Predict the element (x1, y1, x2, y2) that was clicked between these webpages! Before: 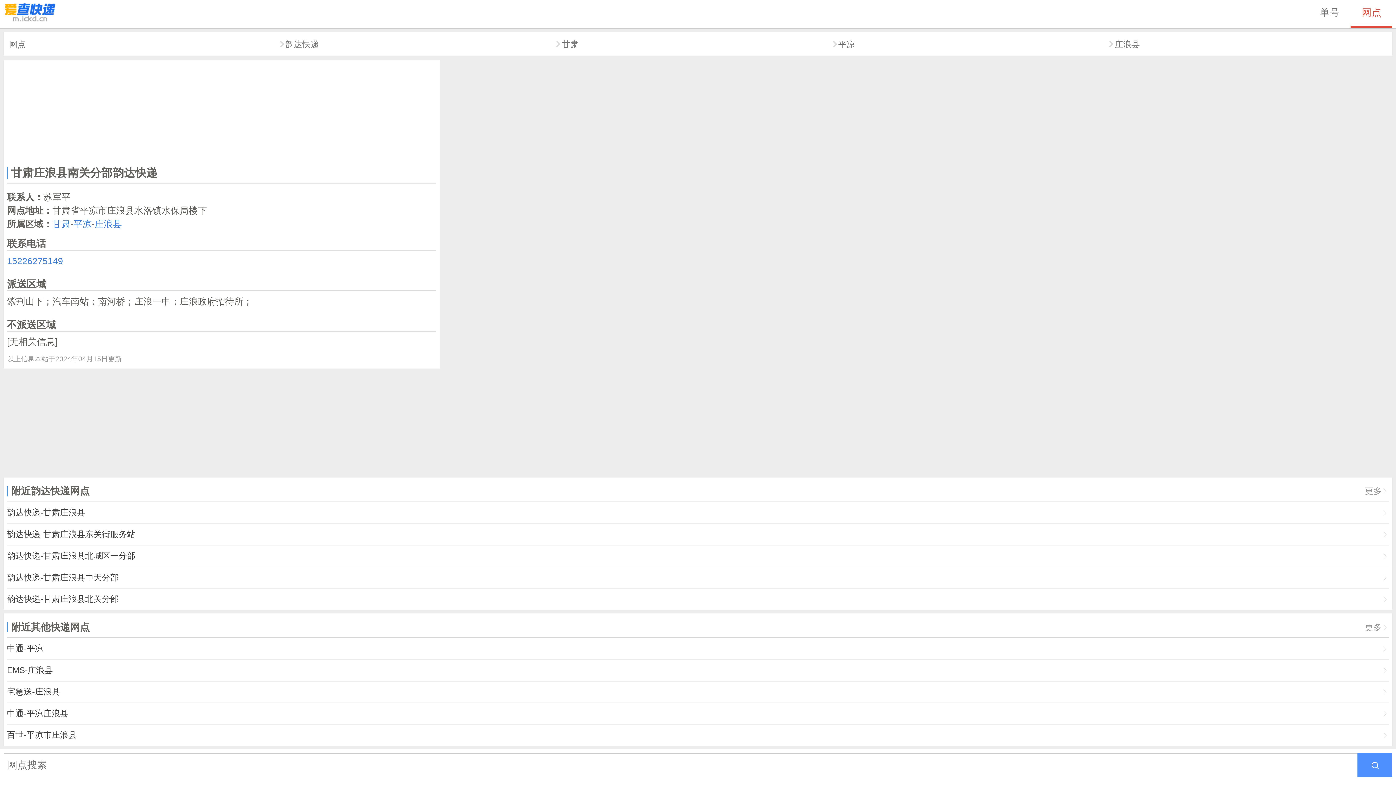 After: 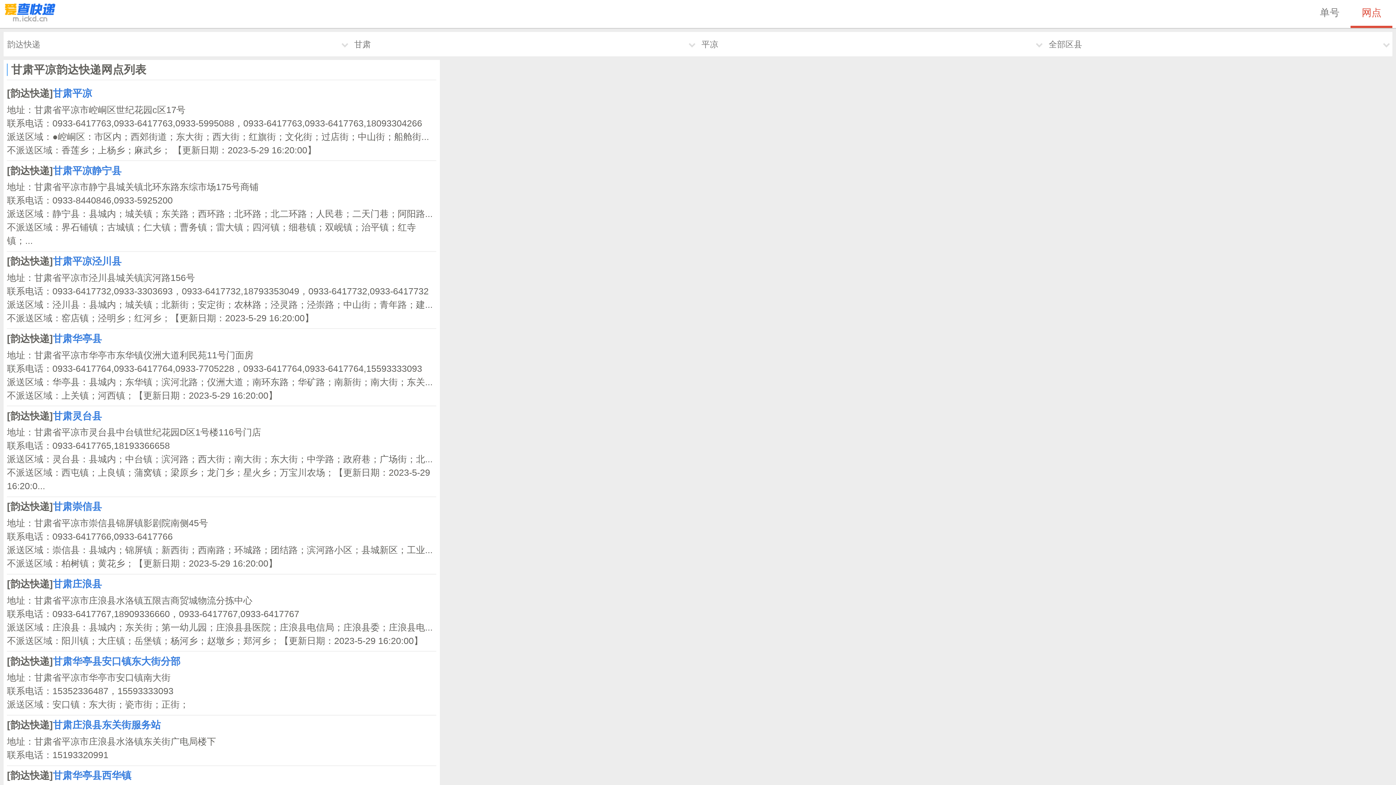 Action: label: 平凉 bbox: (73, 218, 91, 229)